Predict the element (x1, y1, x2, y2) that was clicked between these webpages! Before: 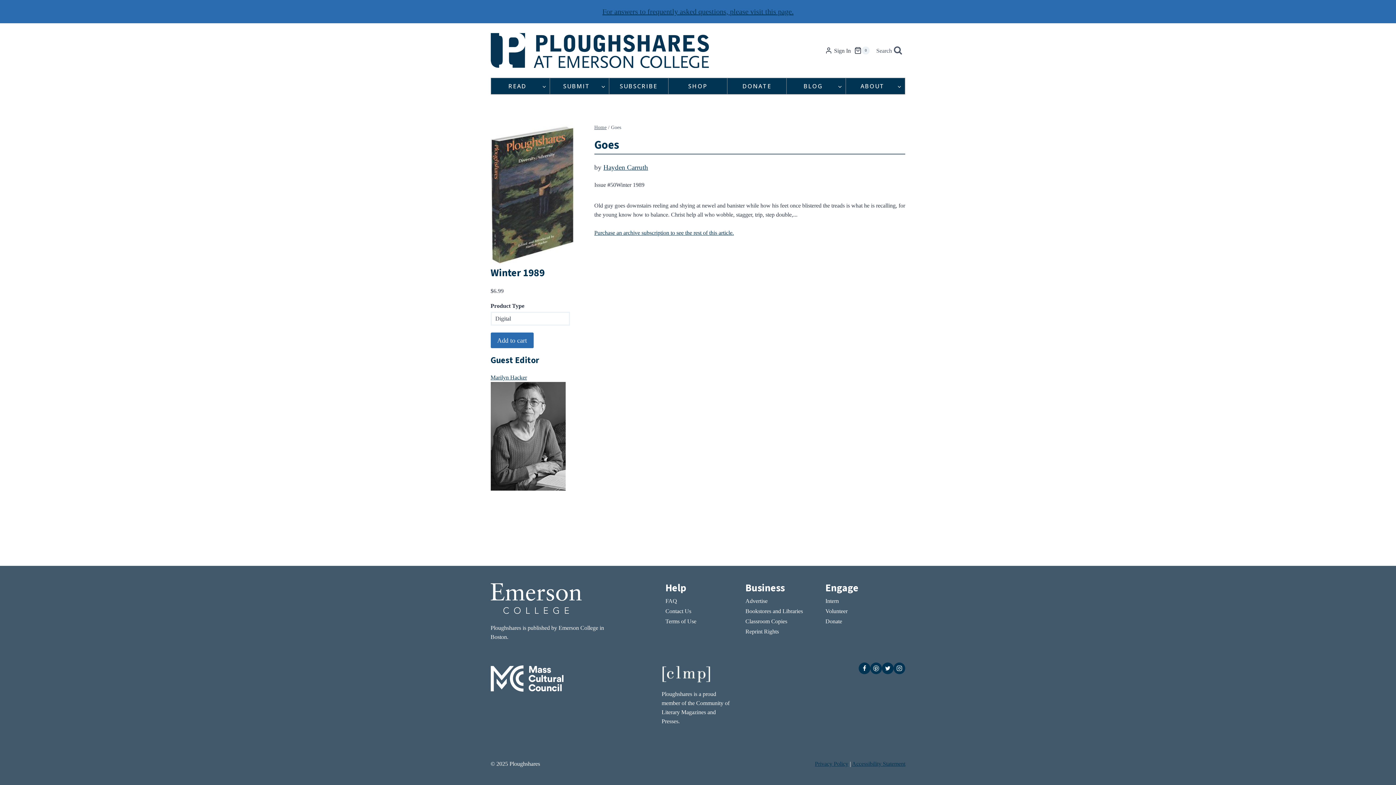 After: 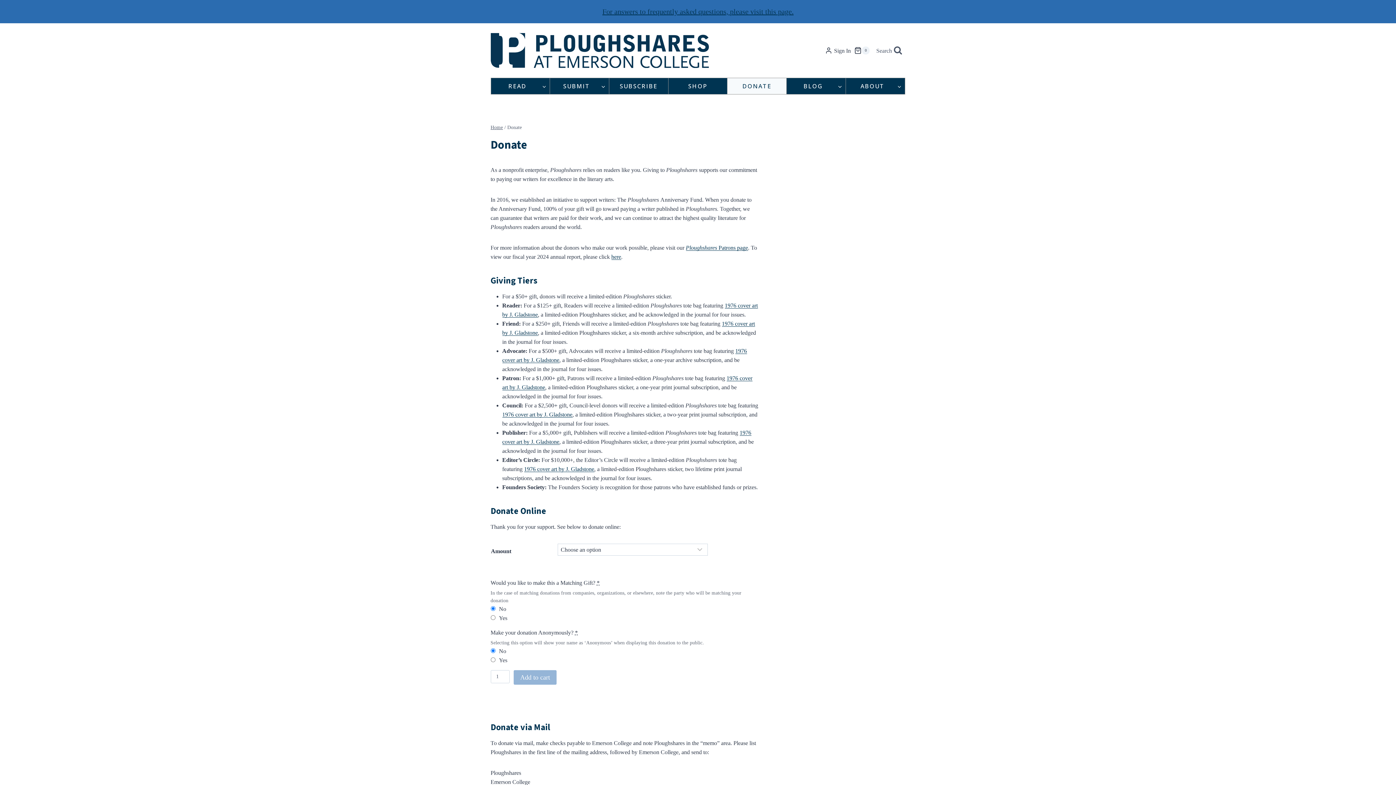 Action: label: Donate bbox: (825, 616, 905, 626)